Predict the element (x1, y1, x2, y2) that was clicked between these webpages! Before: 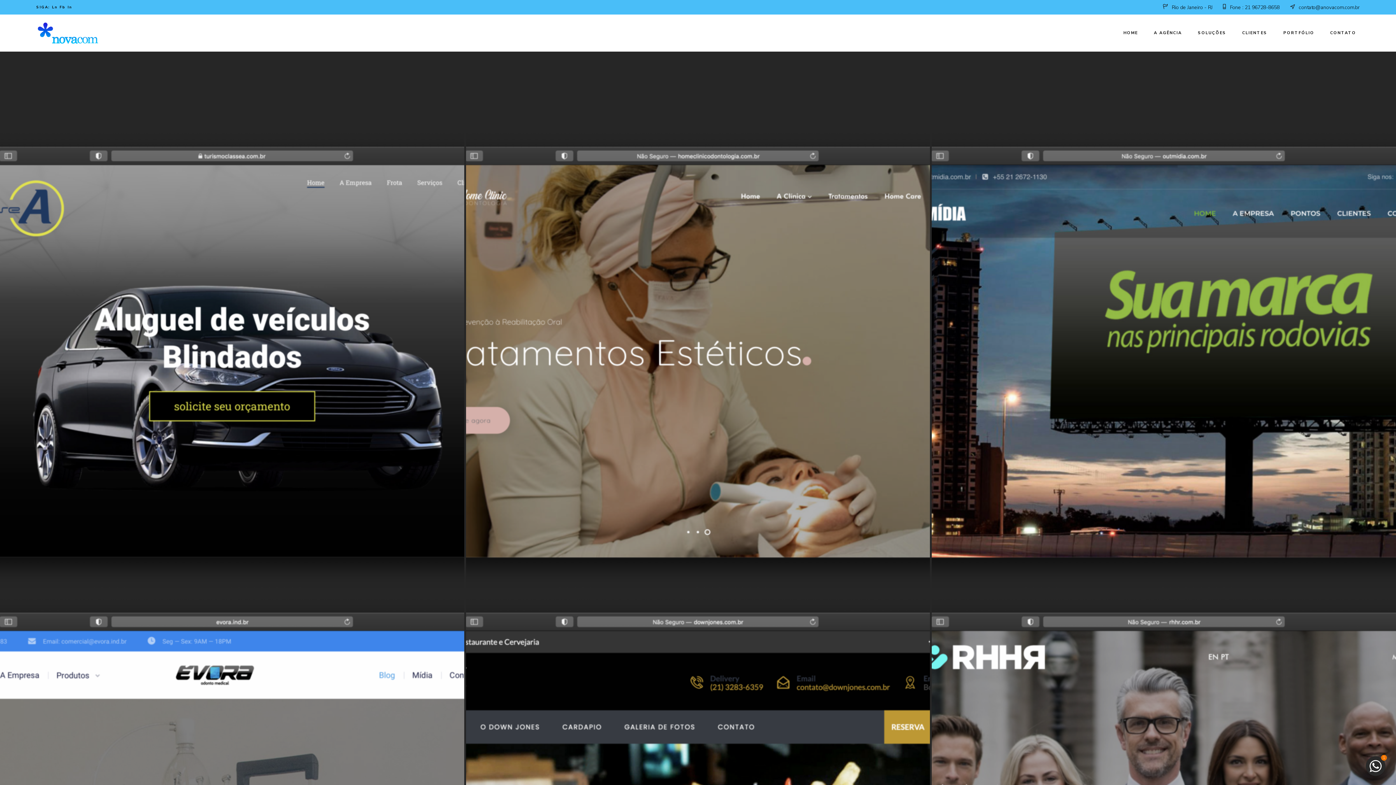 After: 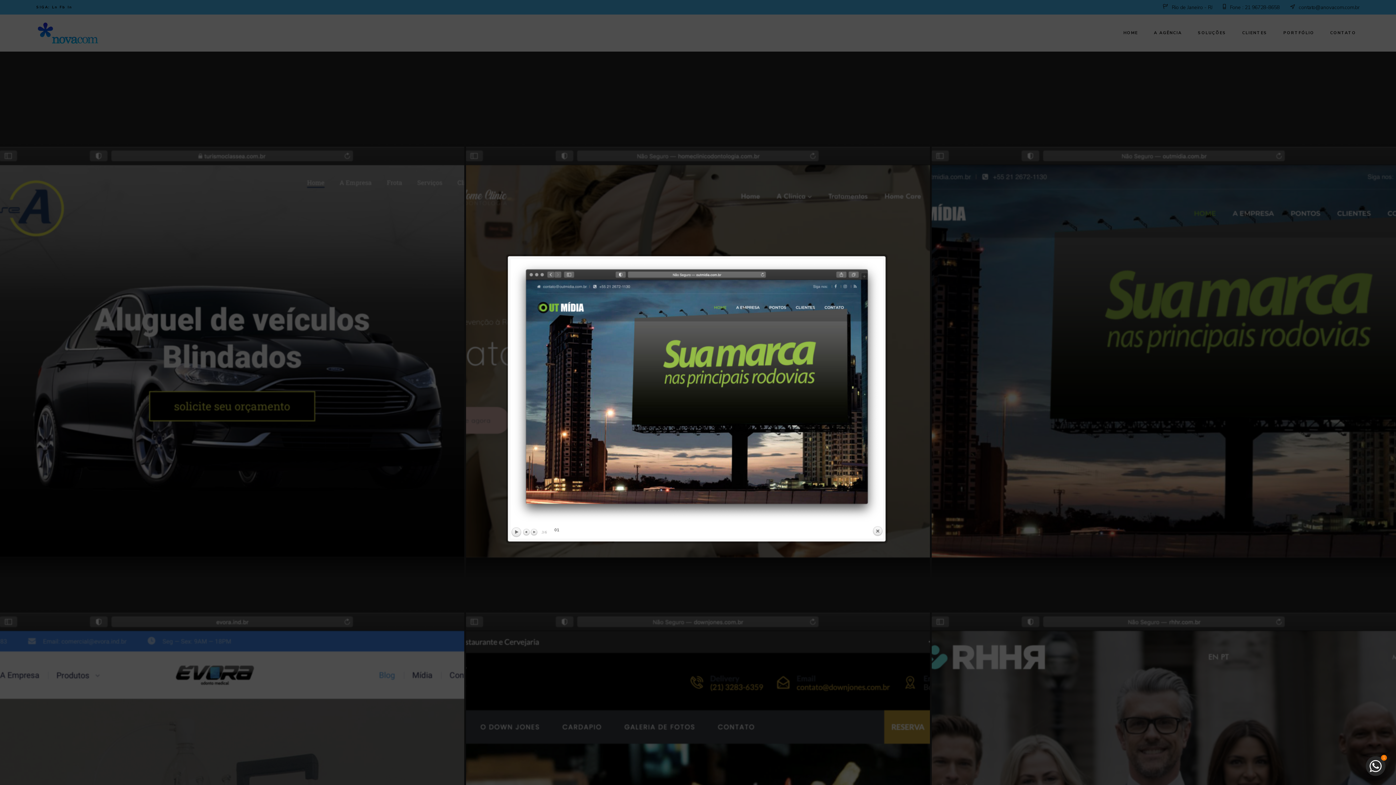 Action: bbox: (932, 128, 1396, 592)